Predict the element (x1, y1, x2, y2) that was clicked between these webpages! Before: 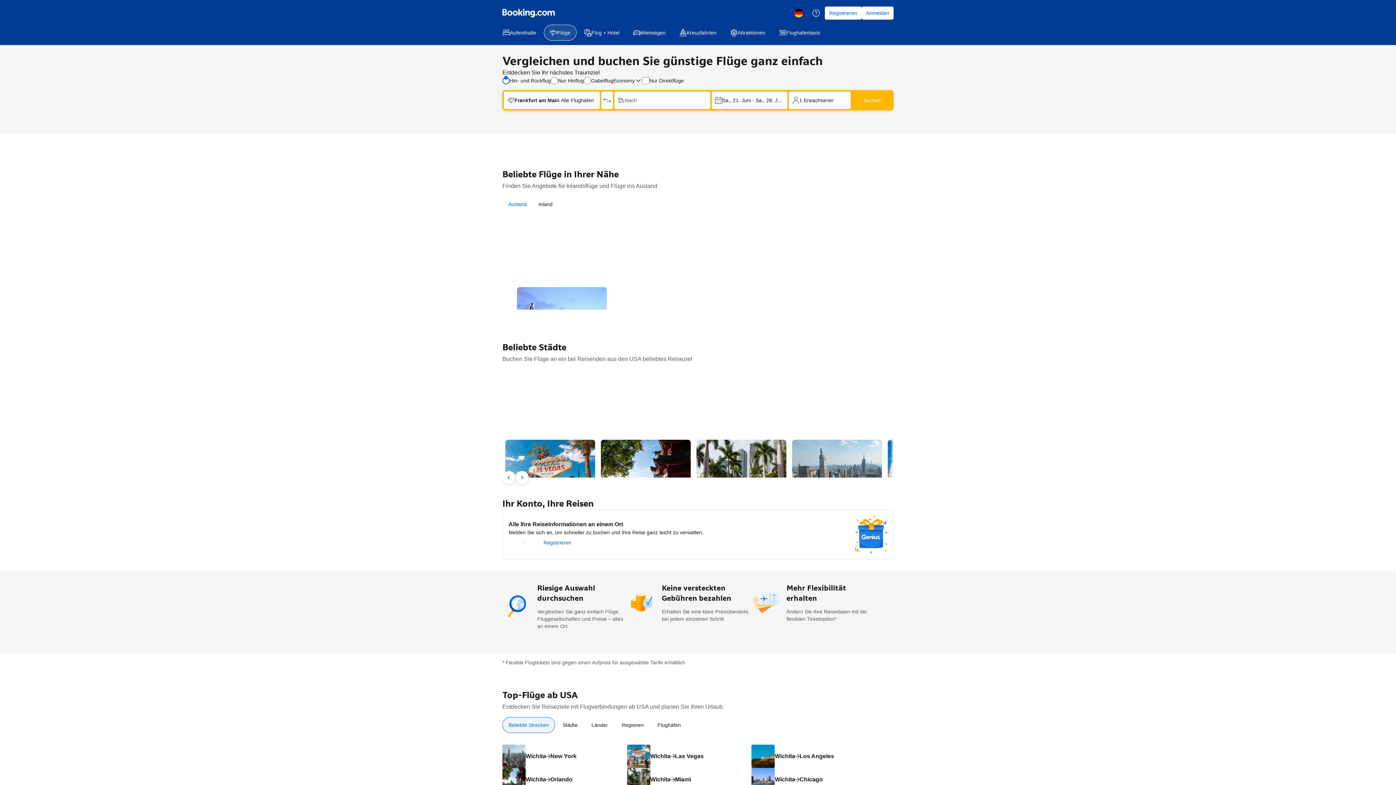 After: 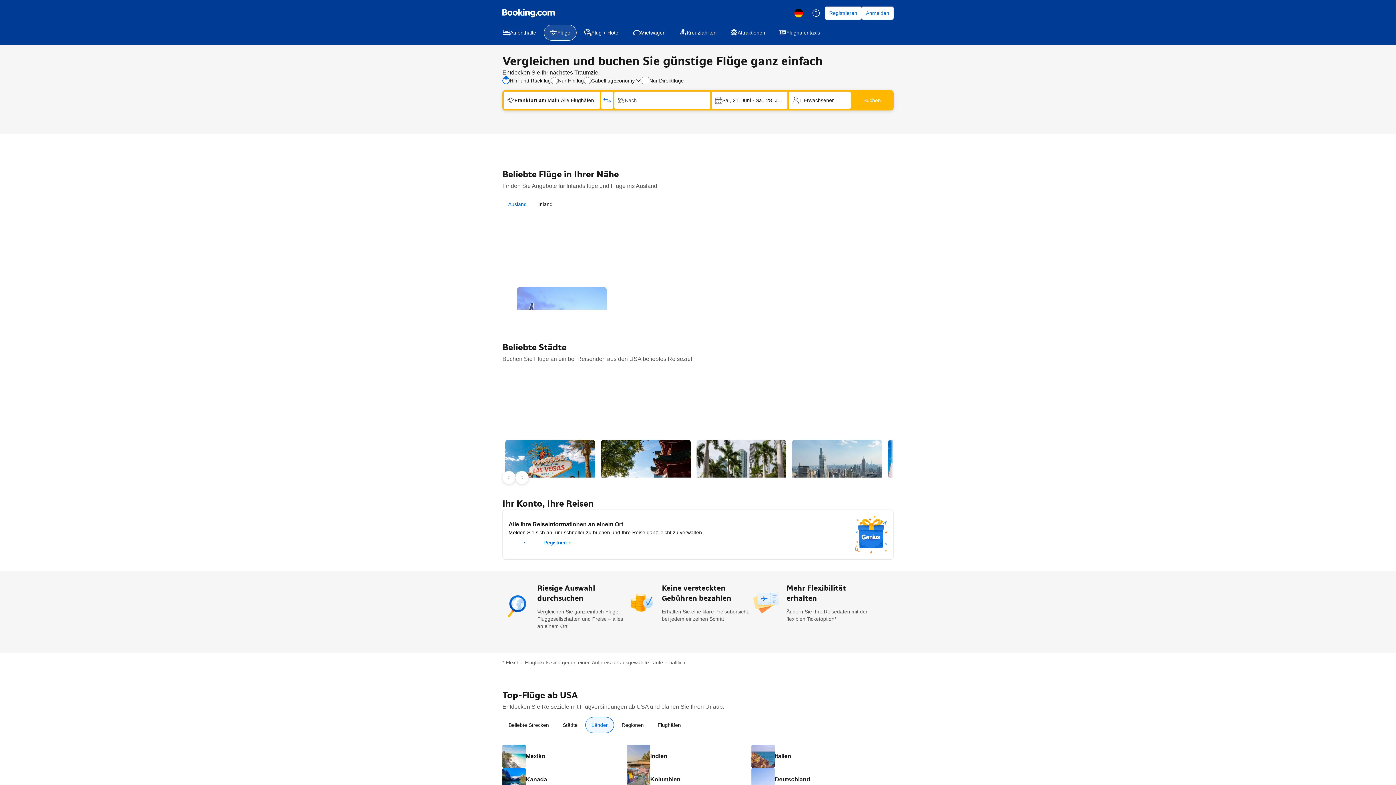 Action: label: Länder bbox: (585, 717, 614, 733)